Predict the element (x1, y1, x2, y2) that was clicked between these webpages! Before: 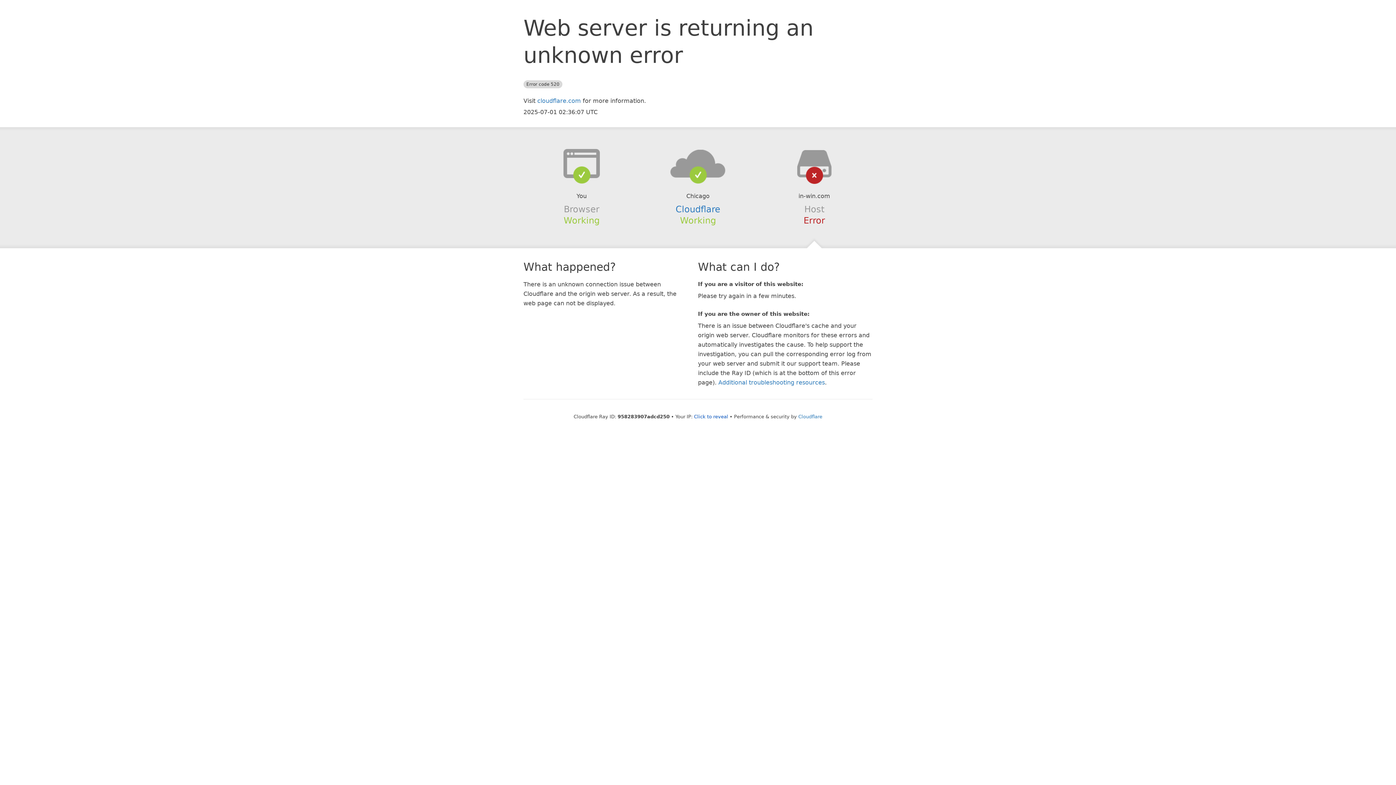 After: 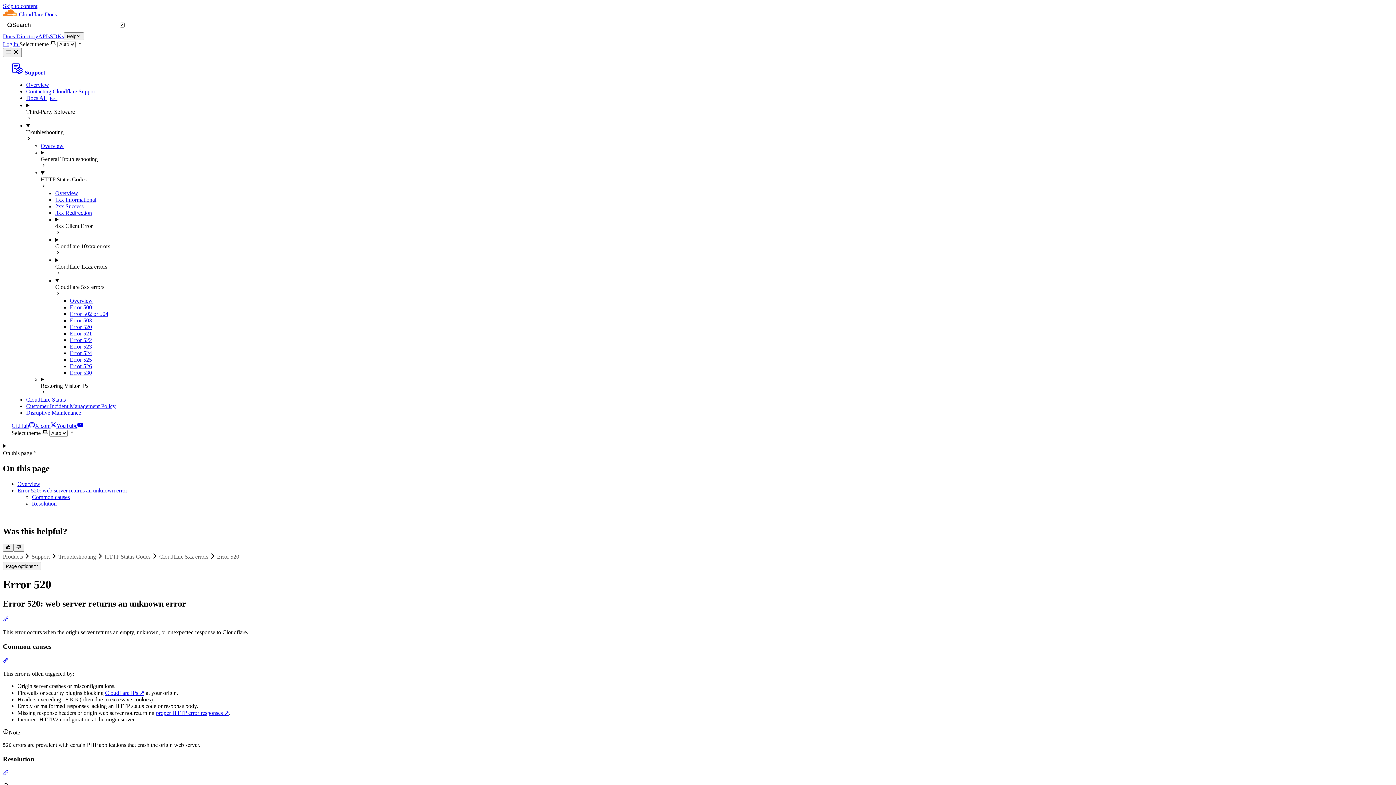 Action: bbox: (718, 379, 825, 386) label: Additional troubleshooting resources